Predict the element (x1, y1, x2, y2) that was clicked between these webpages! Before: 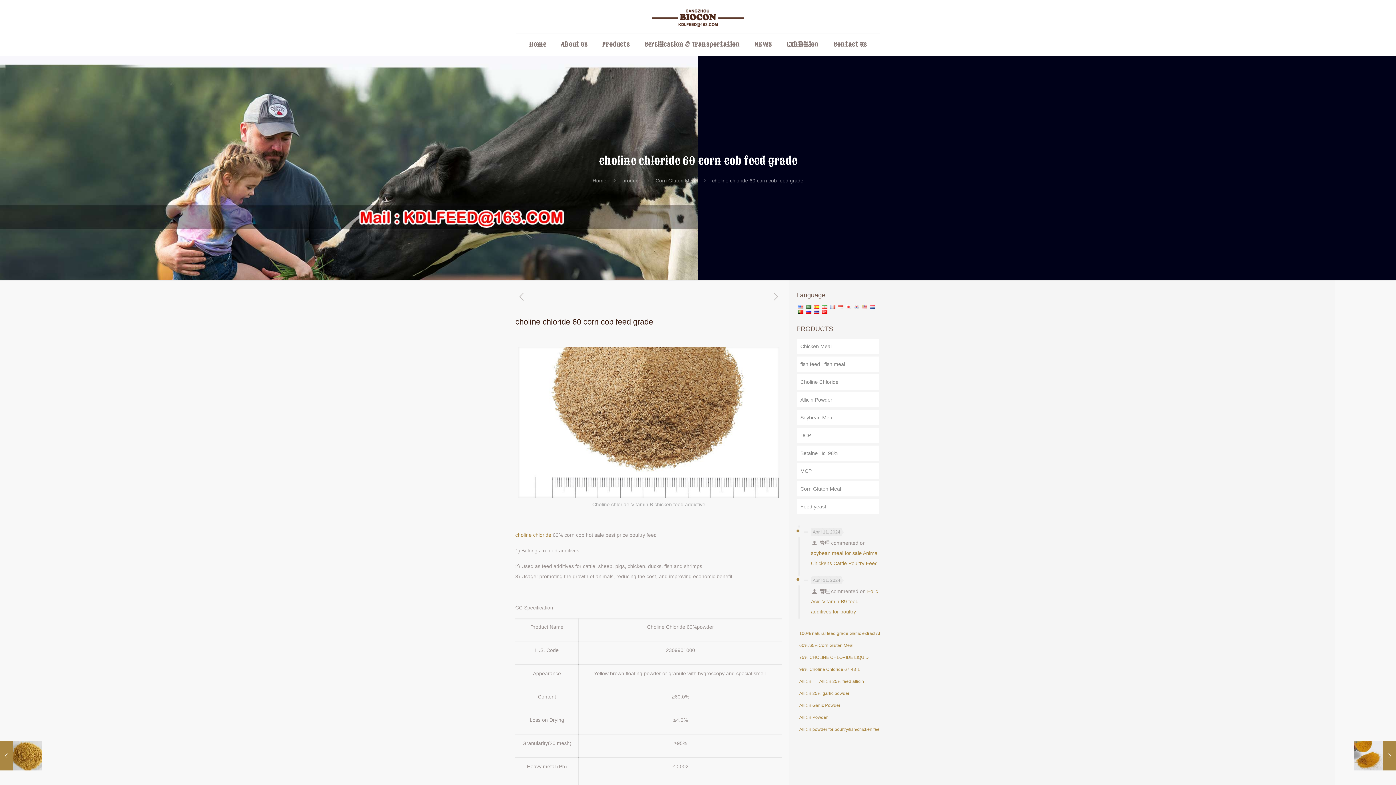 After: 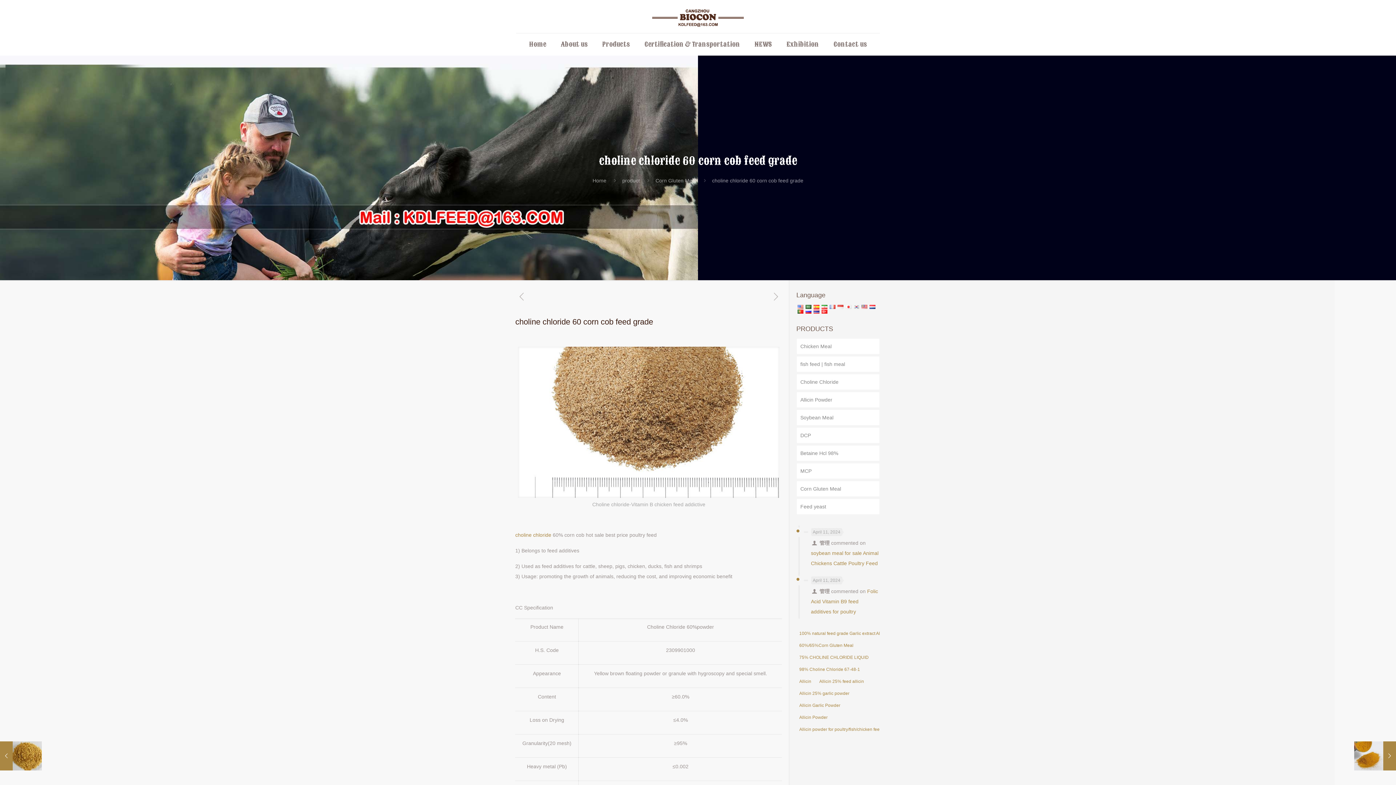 Action: bbox: (712, 177, 803, 183) label: choline chloride 60 corn cob feed grade